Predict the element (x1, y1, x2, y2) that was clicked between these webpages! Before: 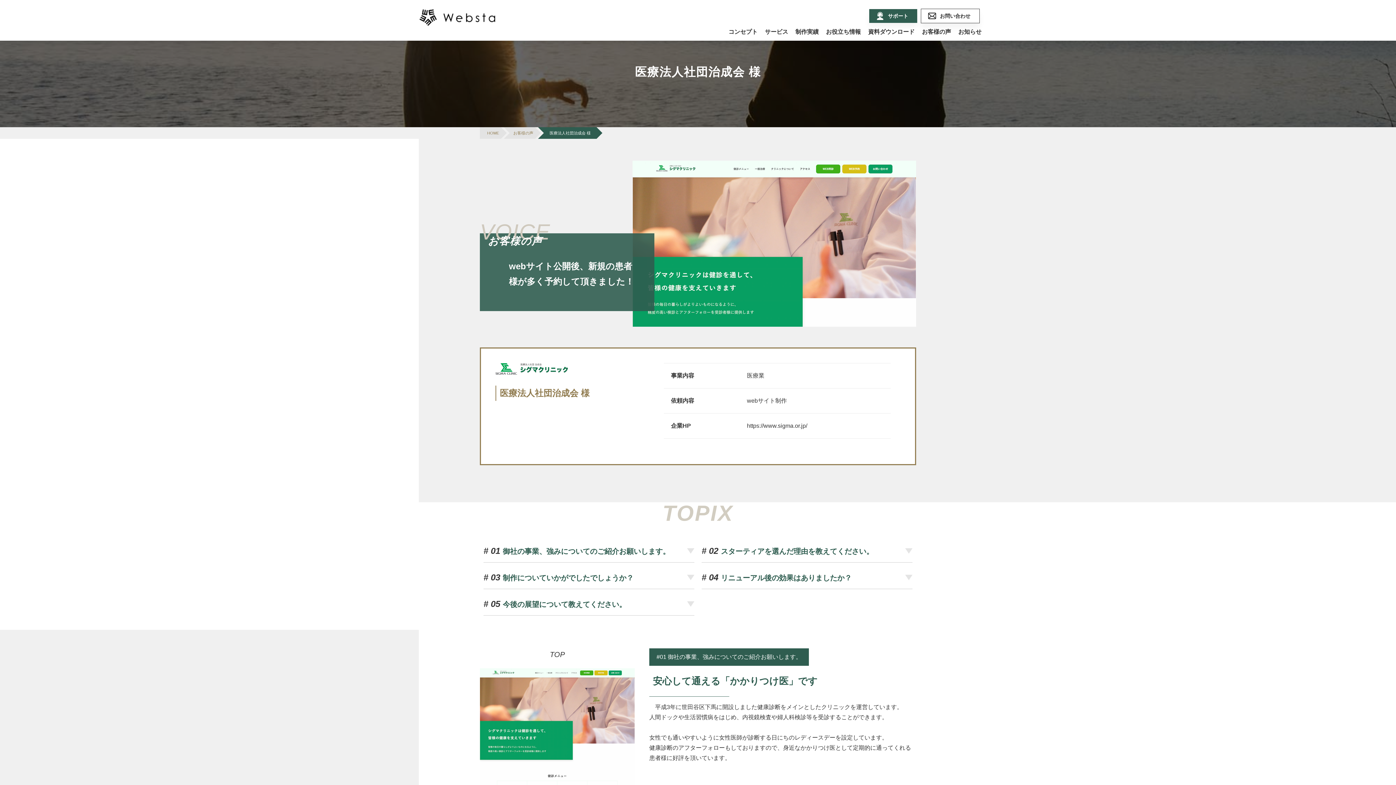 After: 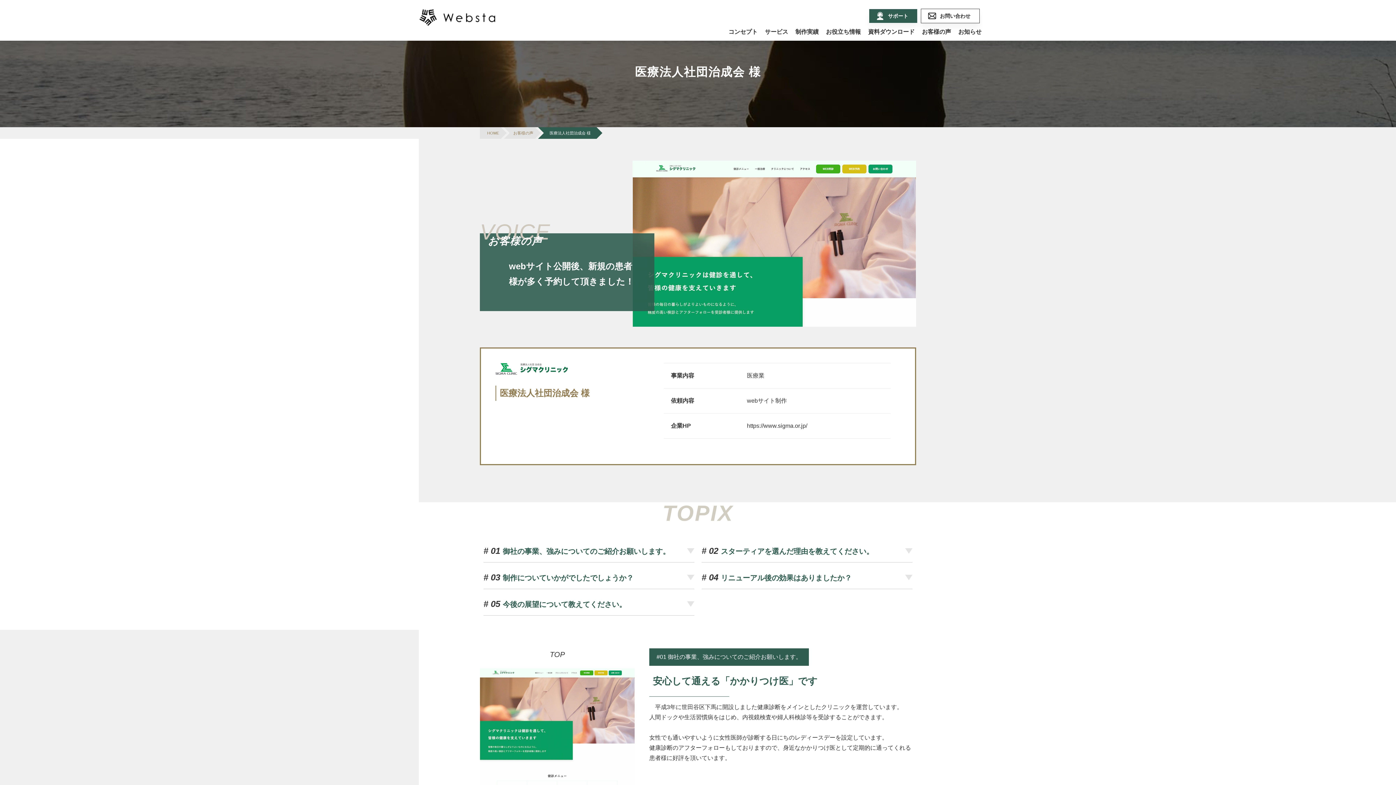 Action: bbox: (1366, 752, 1392, 778)